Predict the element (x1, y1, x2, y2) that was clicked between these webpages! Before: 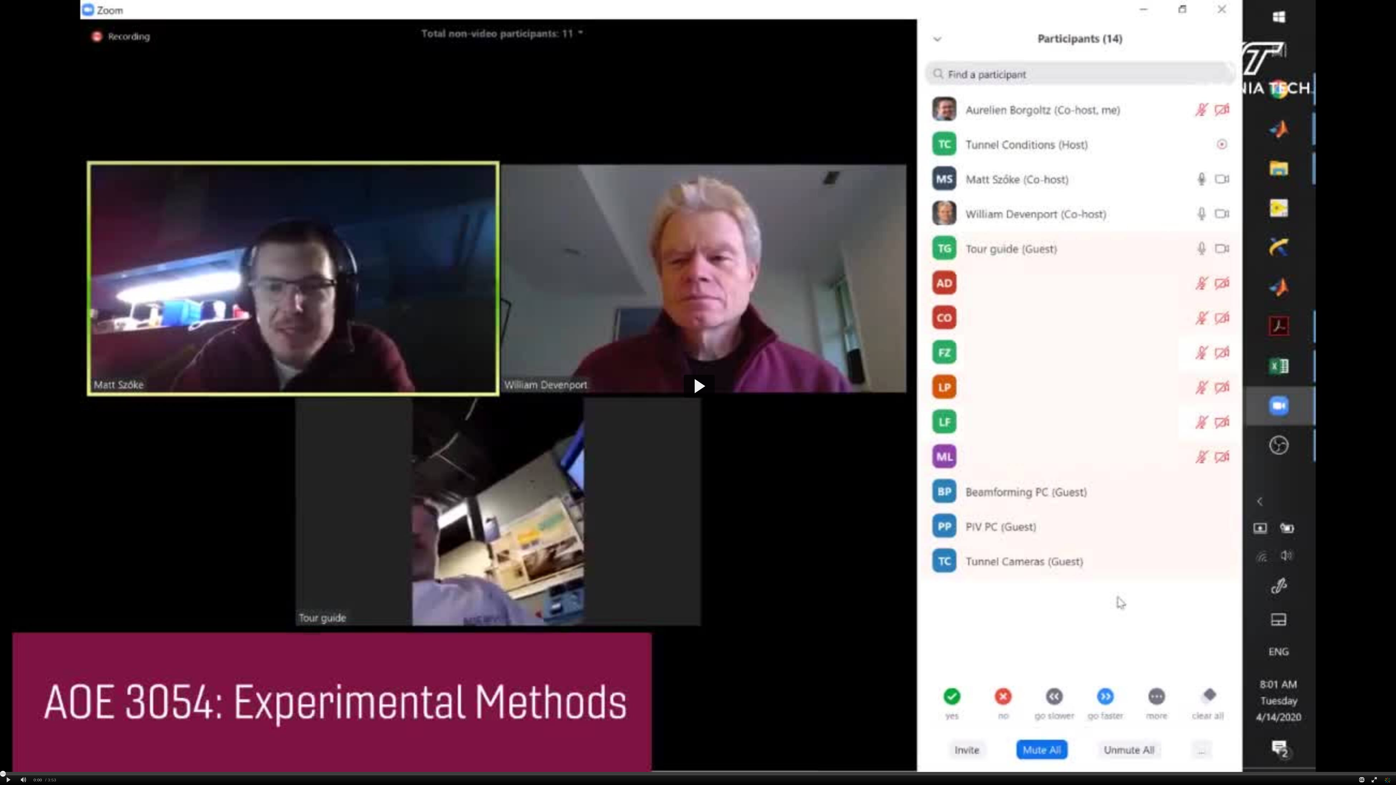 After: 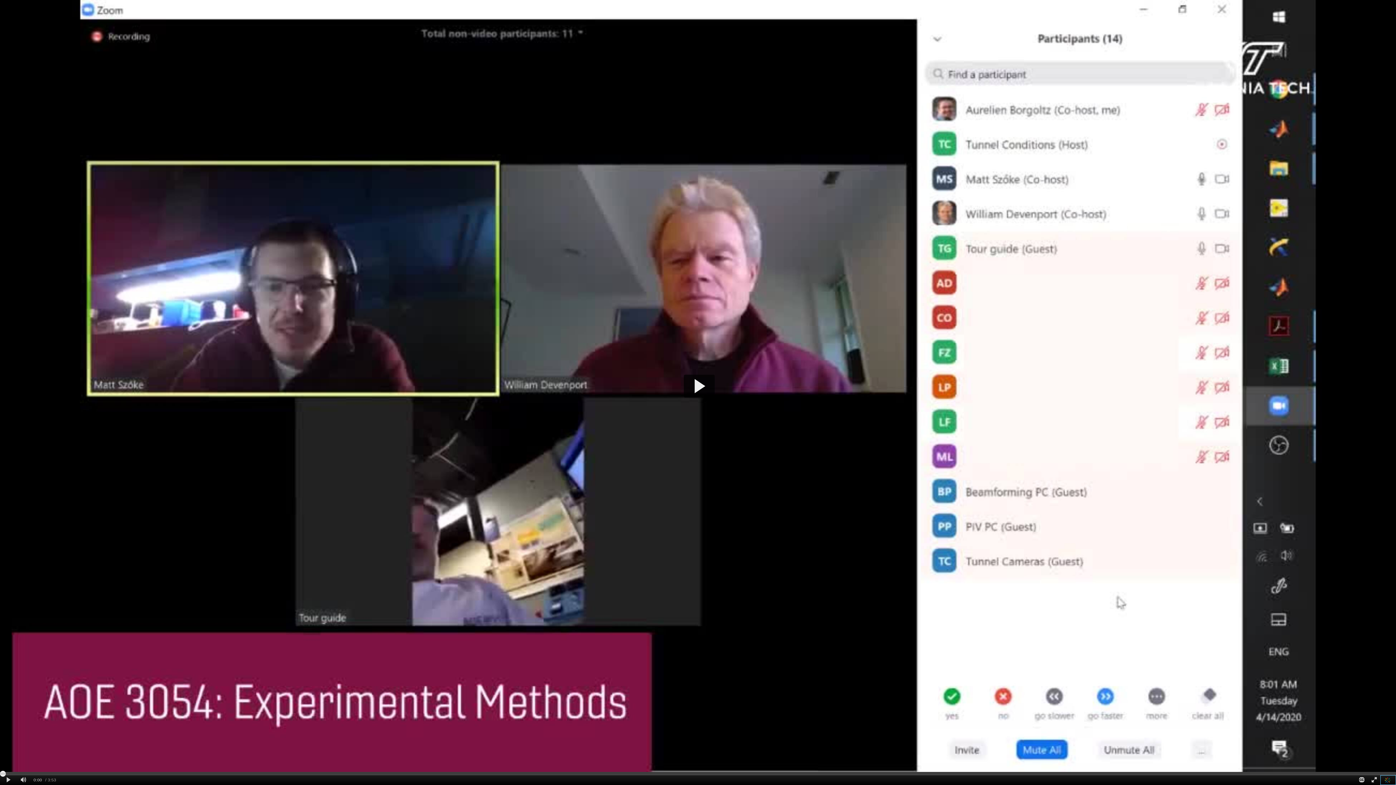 Action: bbox: (1380, 775, 1396, 785)